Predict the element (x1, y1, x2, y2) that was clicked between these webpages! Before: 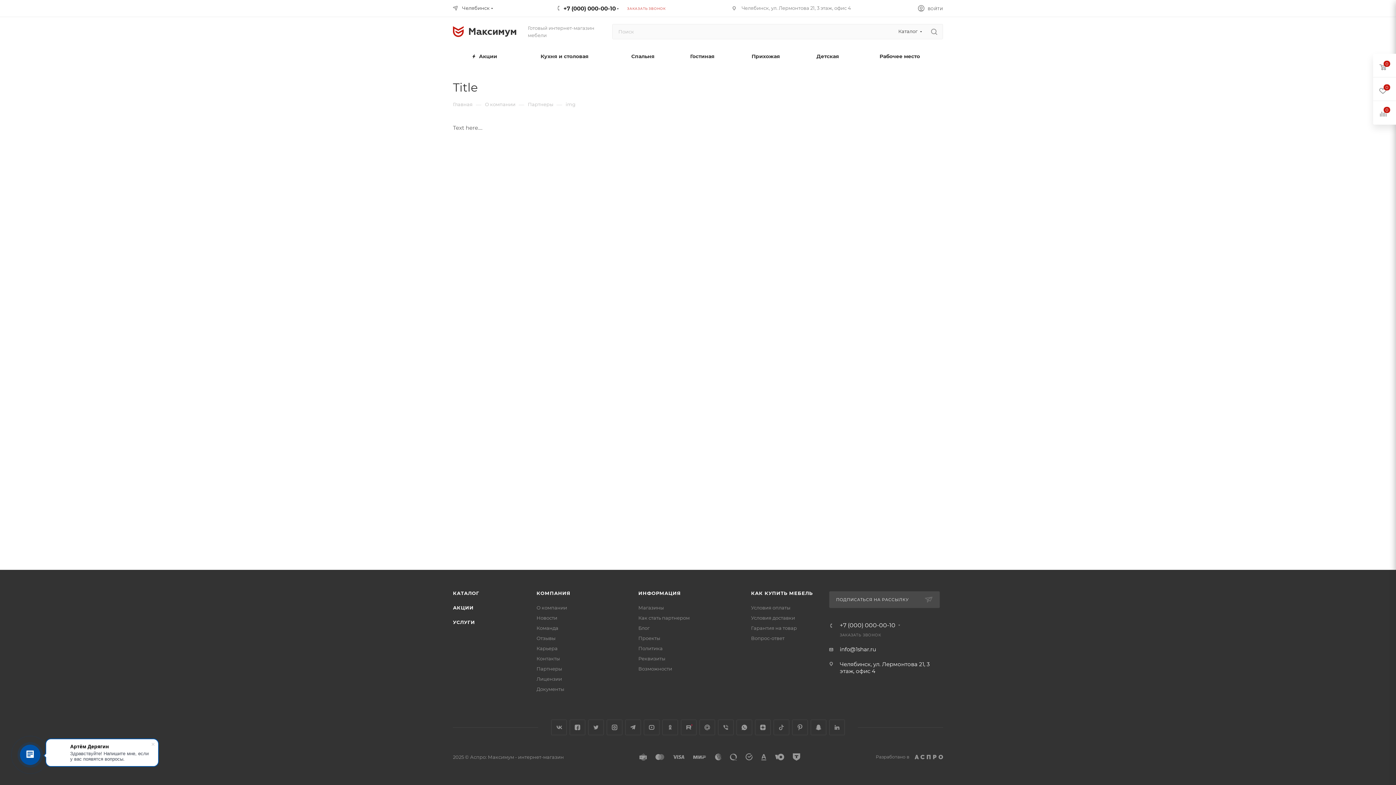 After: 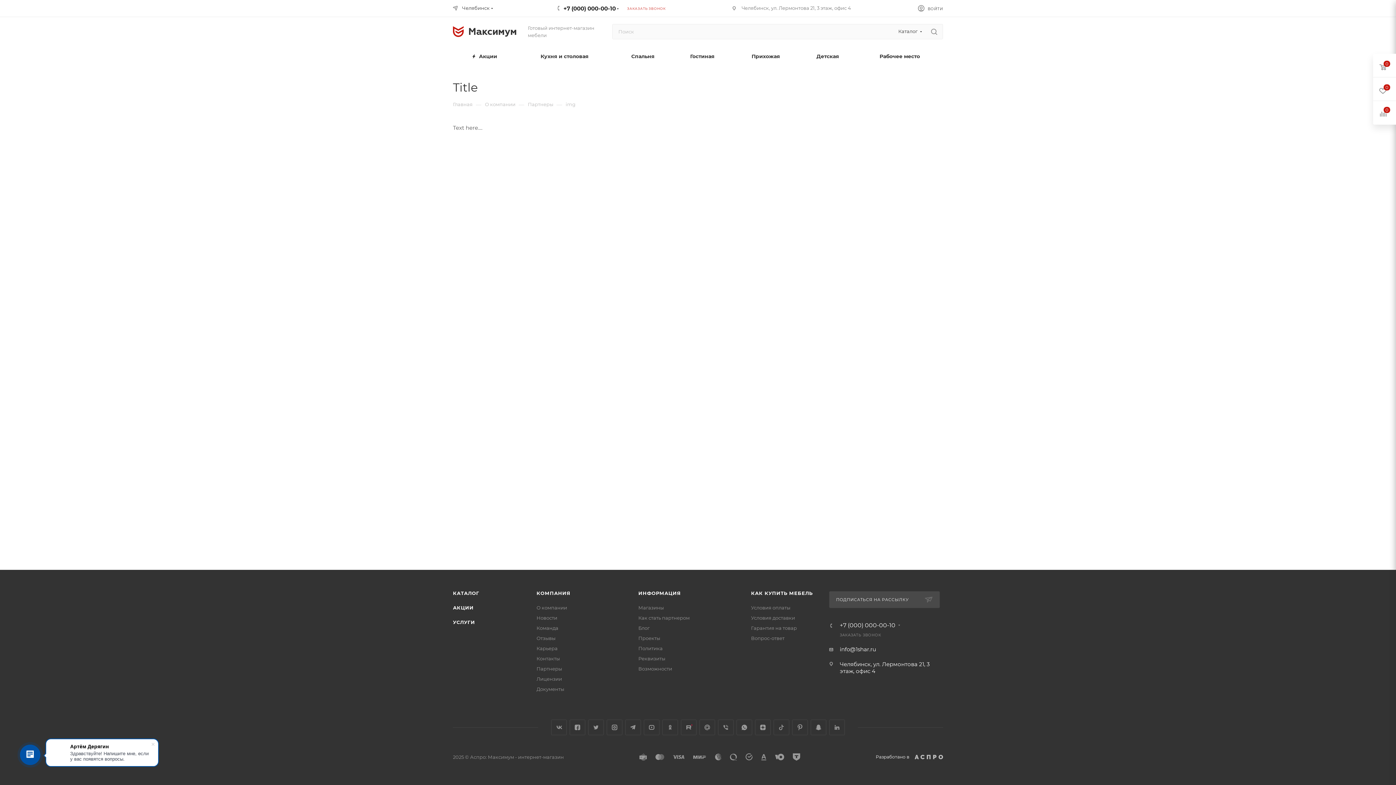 Action: label: Разработано в bbox: (876, 753, 943, 760)